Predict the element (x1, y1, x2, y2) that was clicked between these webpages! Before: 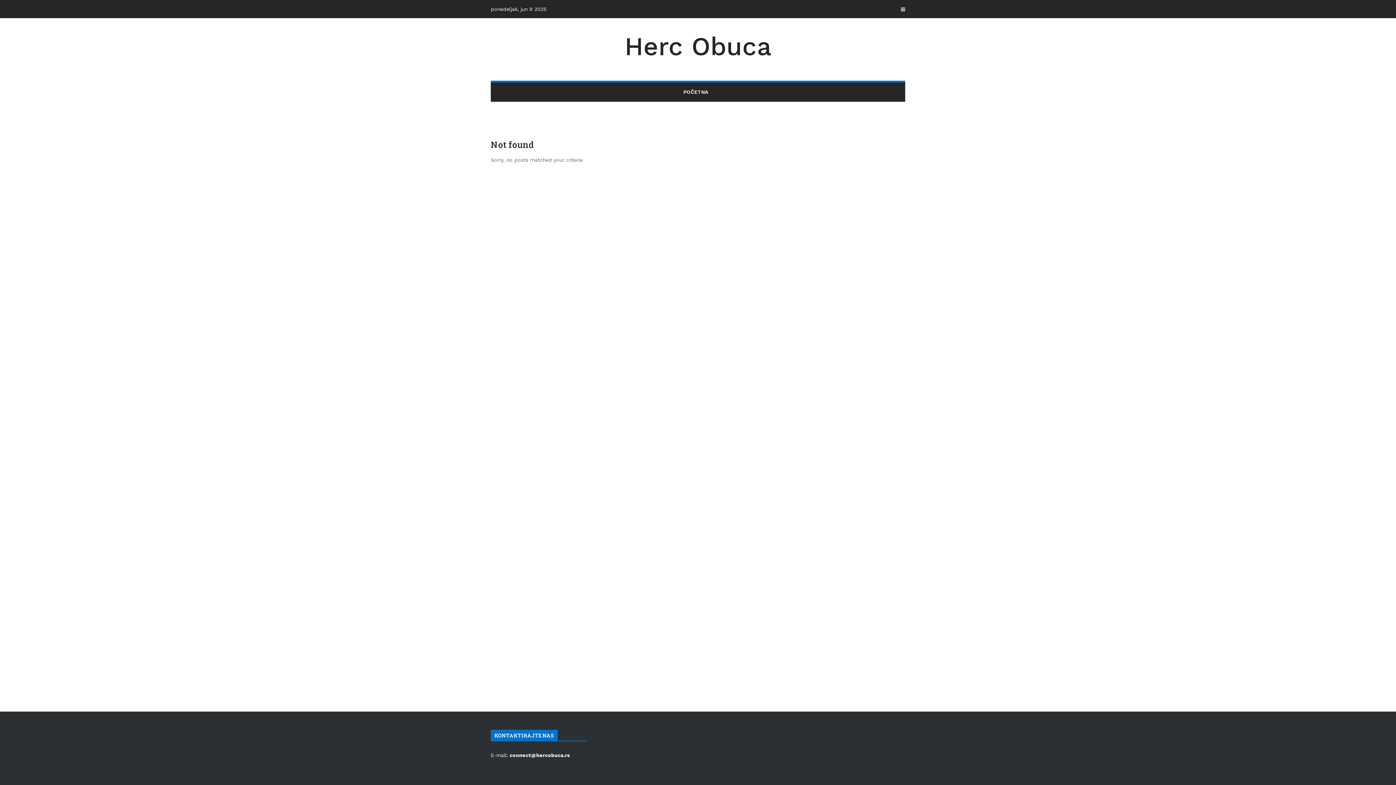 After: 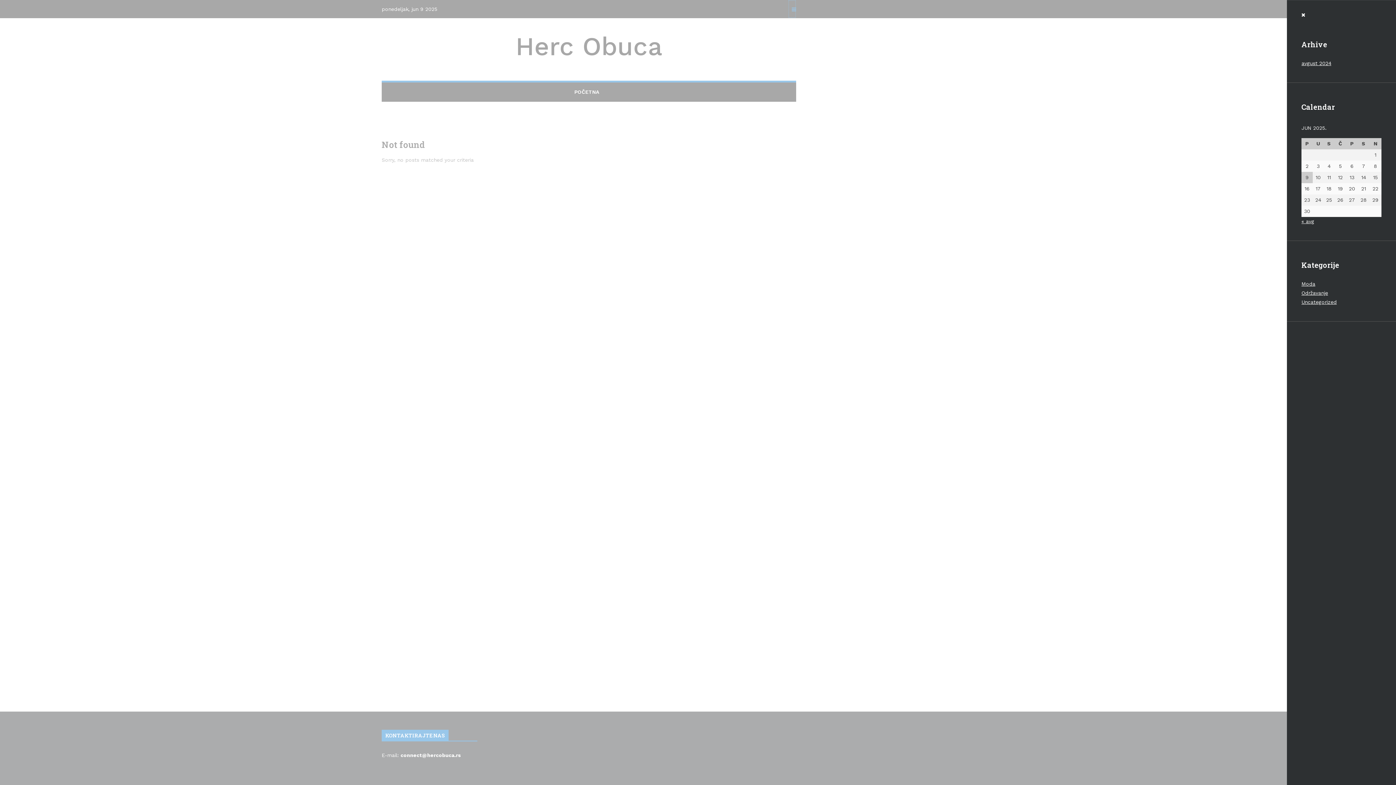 Action: bbox: (897, 0, 905, 18)